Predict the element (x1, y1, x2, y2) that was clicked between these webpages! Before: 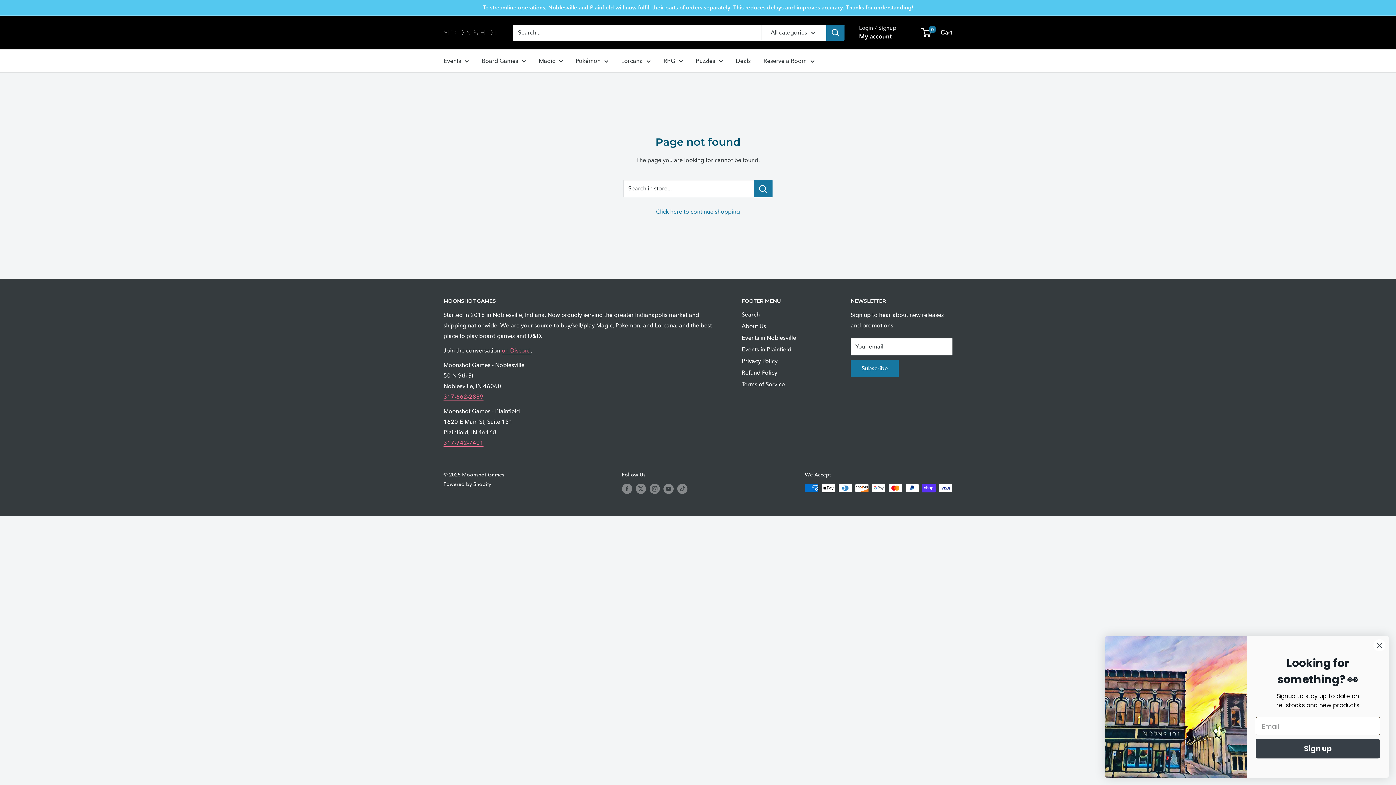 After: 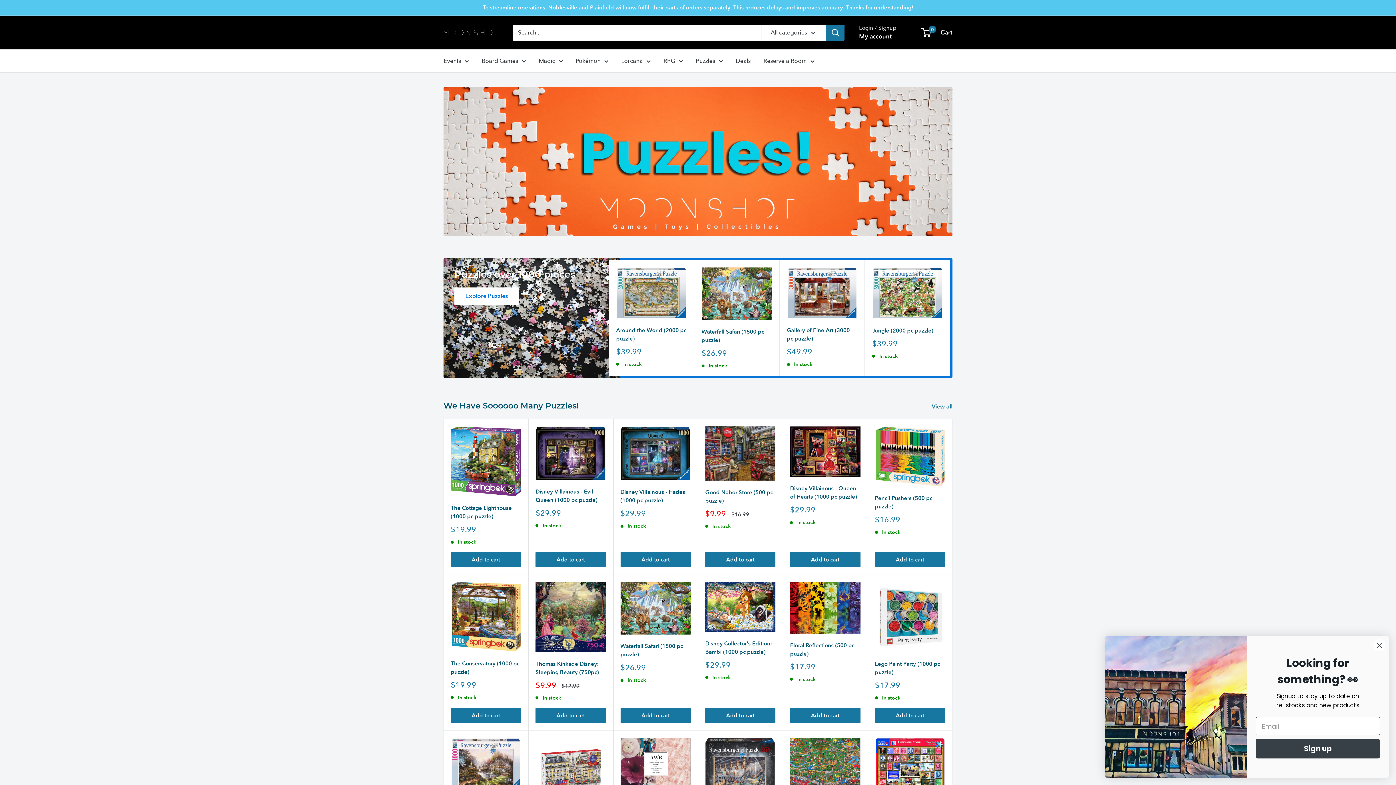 Action: bbox: (696, 55, 723, 66) label: Puzzles